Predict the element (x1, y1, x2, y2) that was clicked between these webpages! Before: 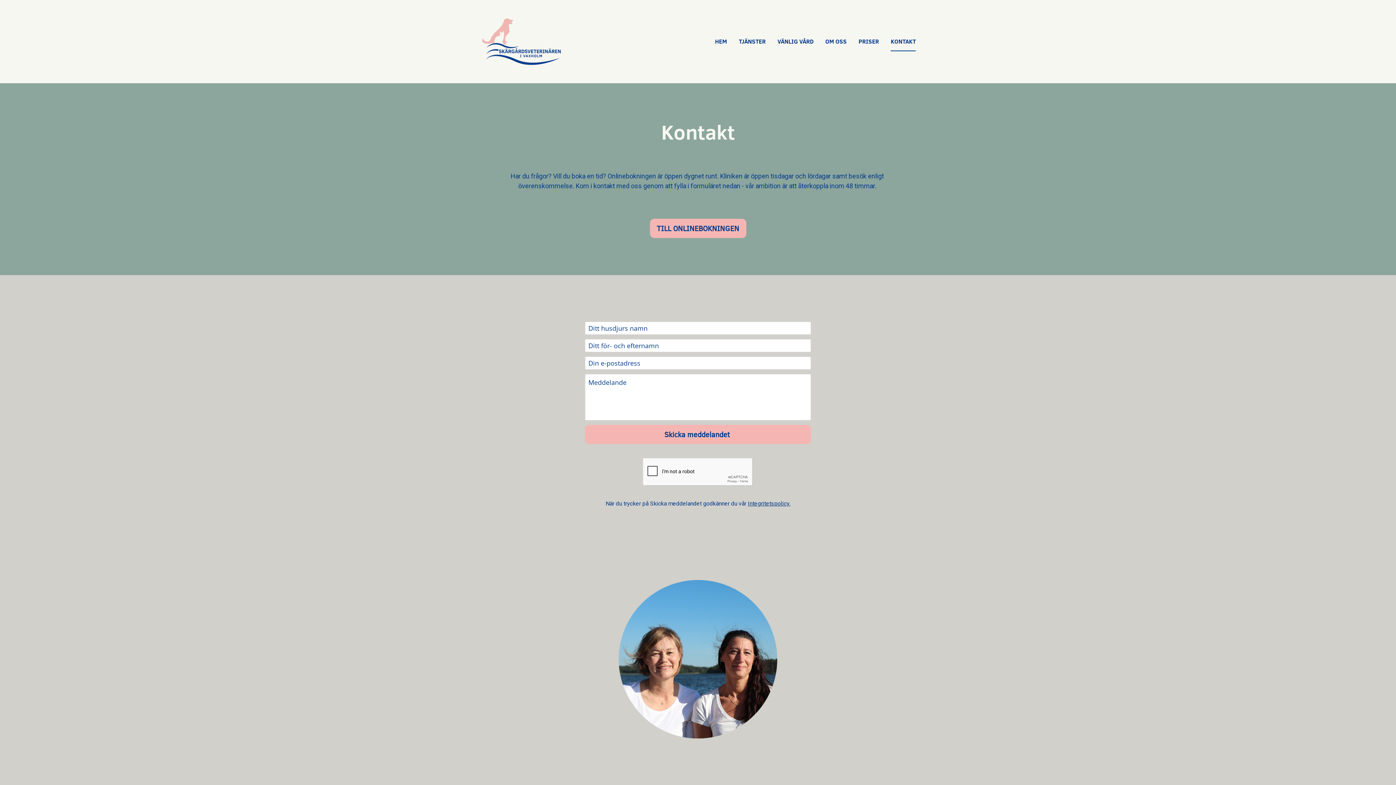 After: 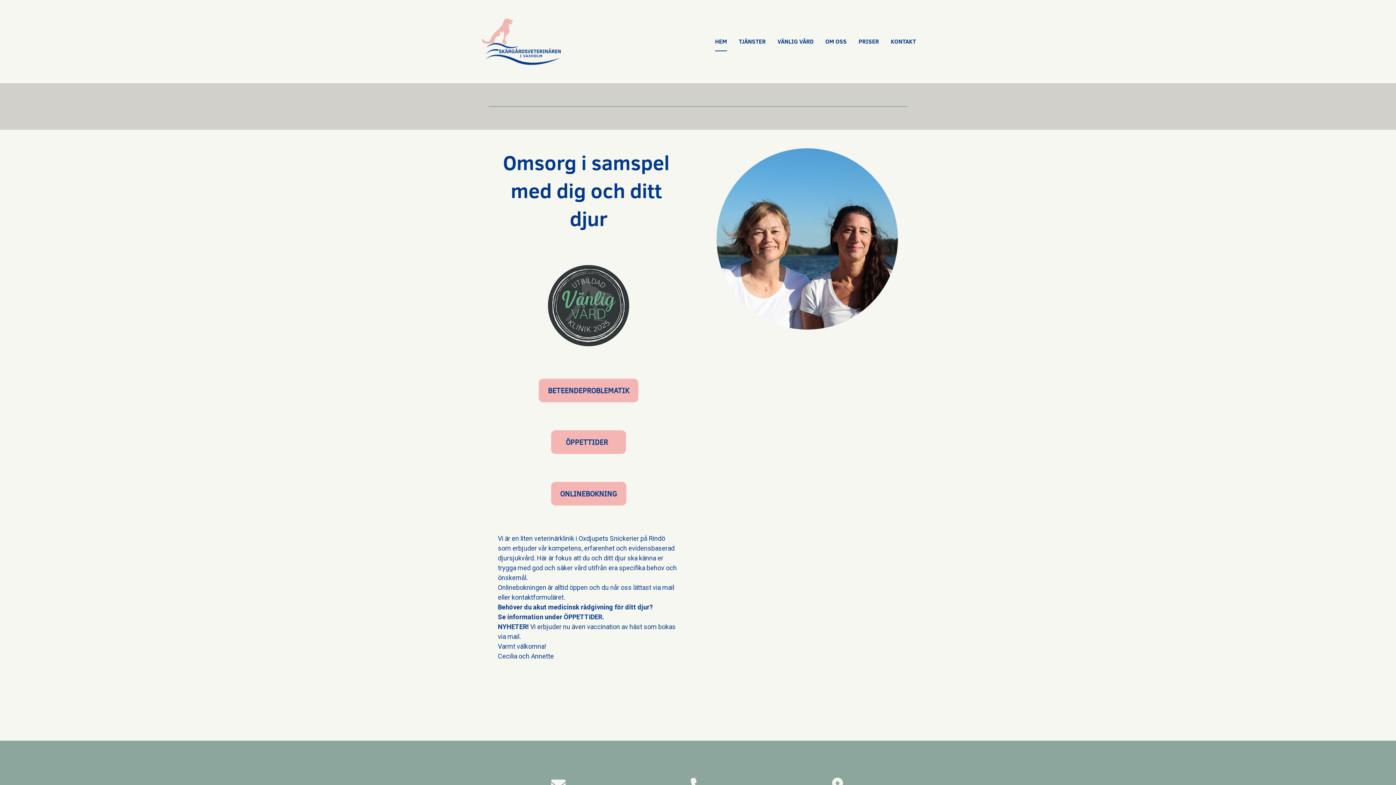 Action: bbox: (715, 31, 727, 51) label: HEM